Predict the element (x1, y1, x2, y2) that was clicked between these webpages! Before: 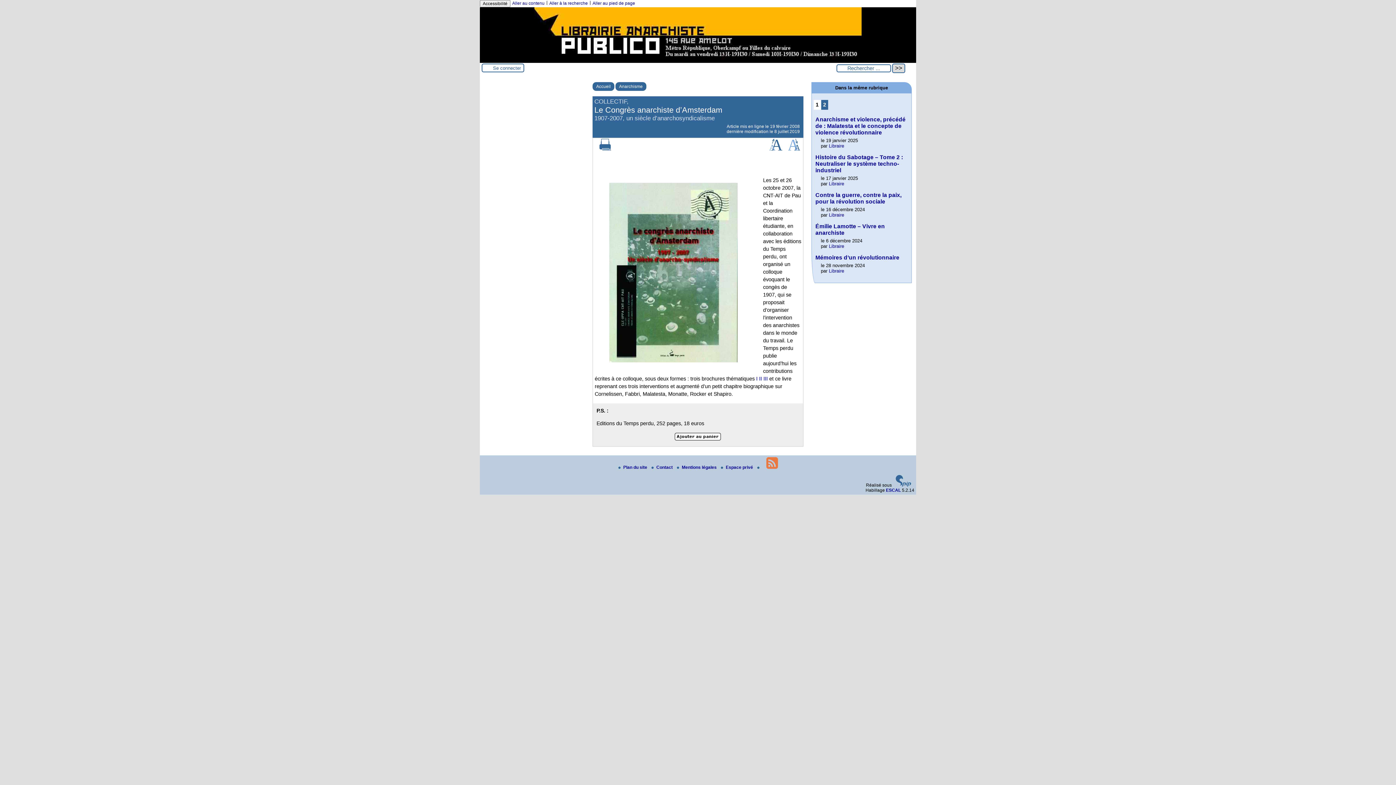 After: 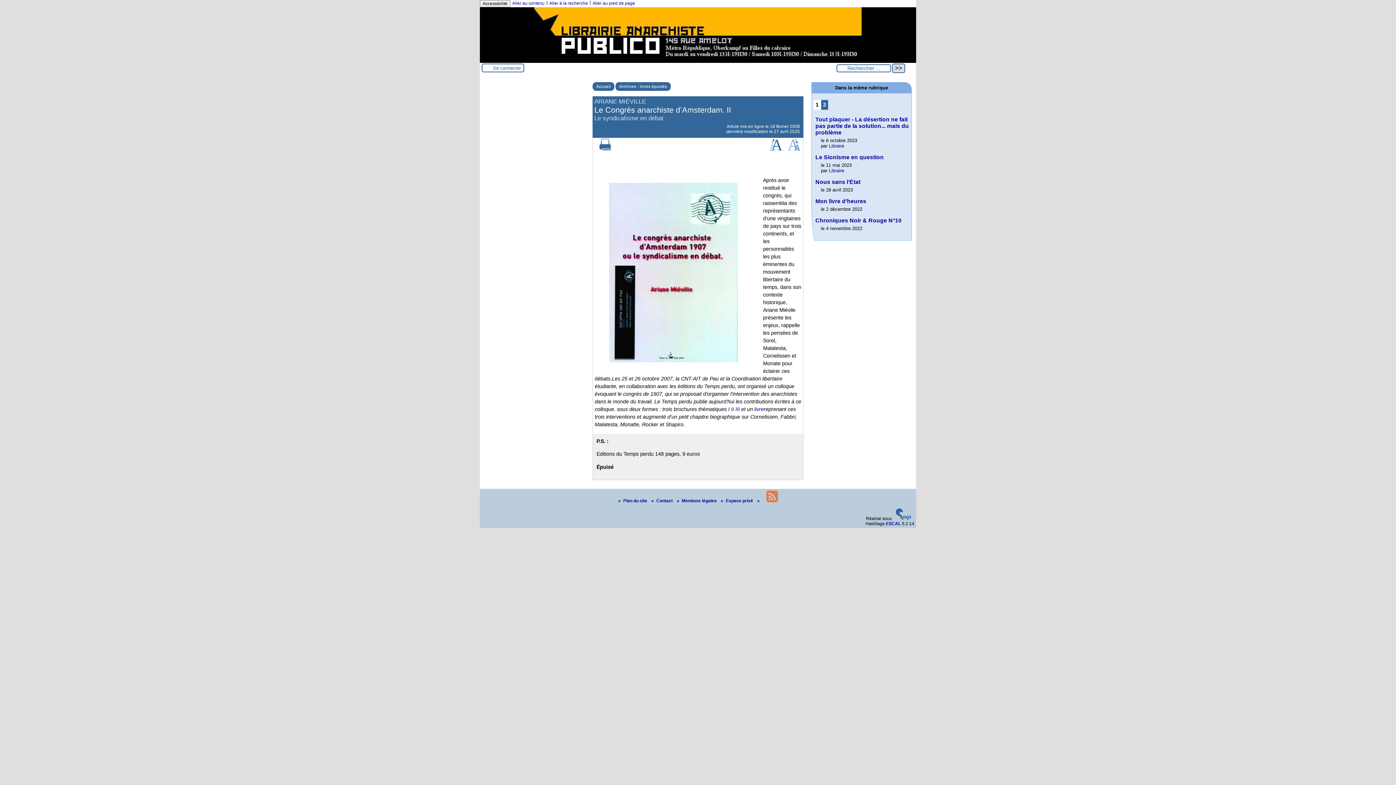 Action: bbox: (759, 376, 762, 381) label: II